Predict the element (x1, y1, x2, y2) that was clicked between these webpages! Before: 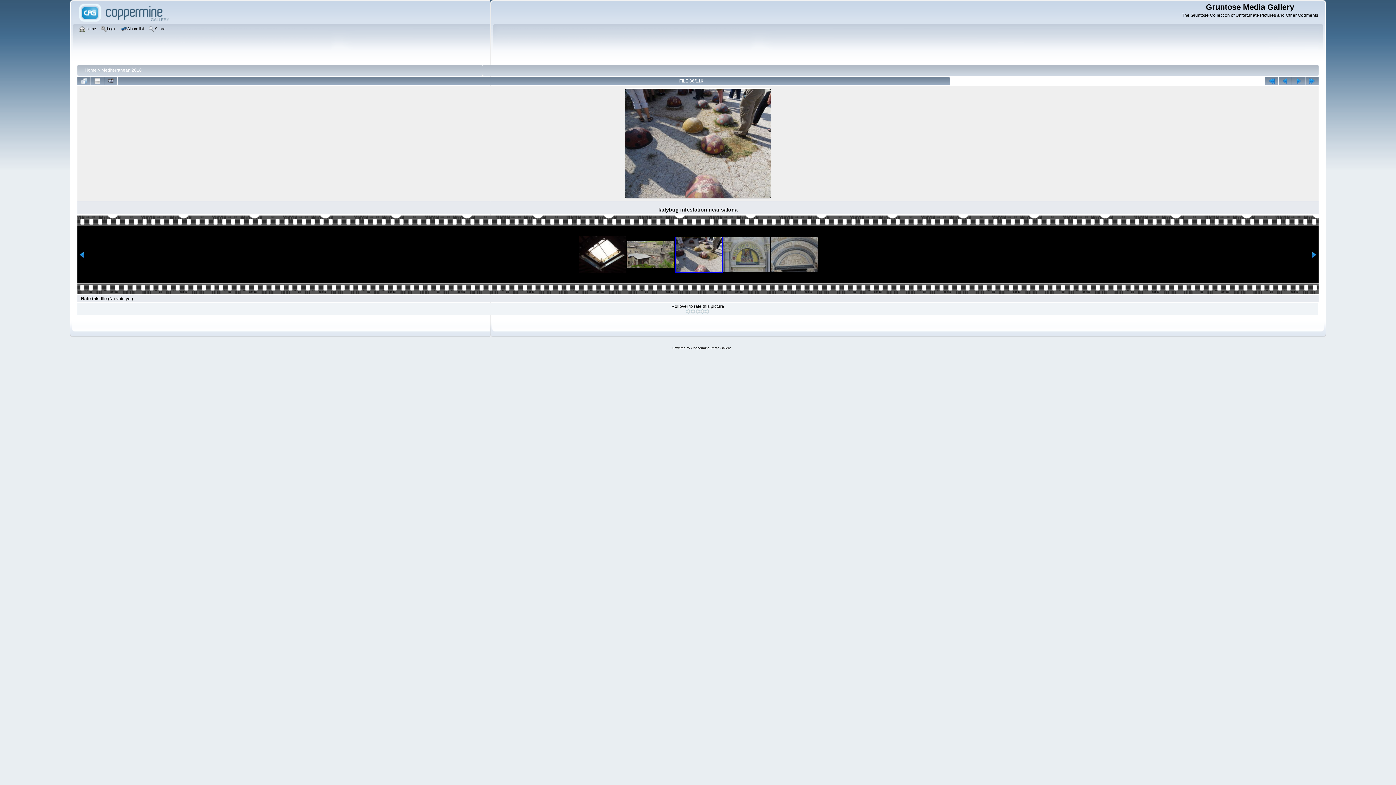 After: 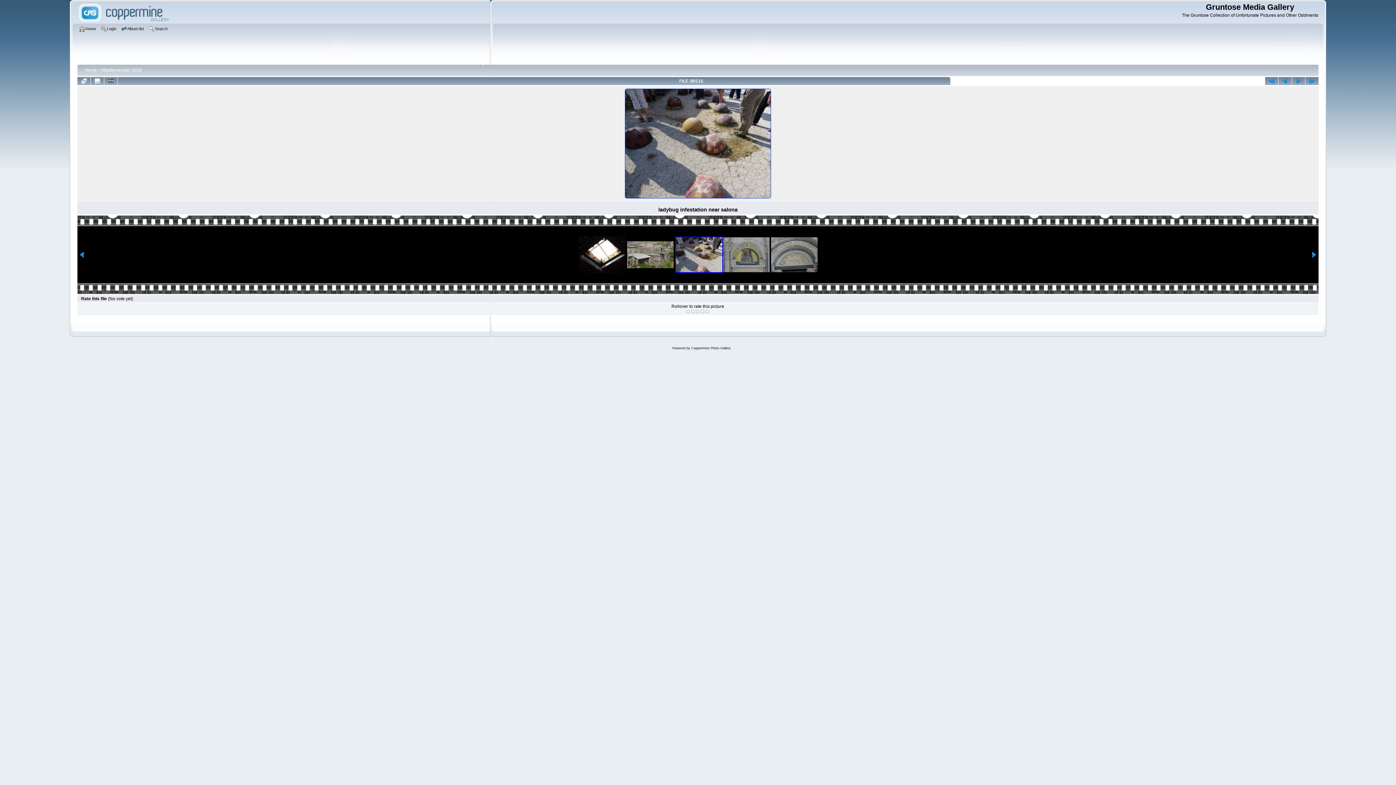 Action: bbox: (624, 195, 772, 200) label: 
